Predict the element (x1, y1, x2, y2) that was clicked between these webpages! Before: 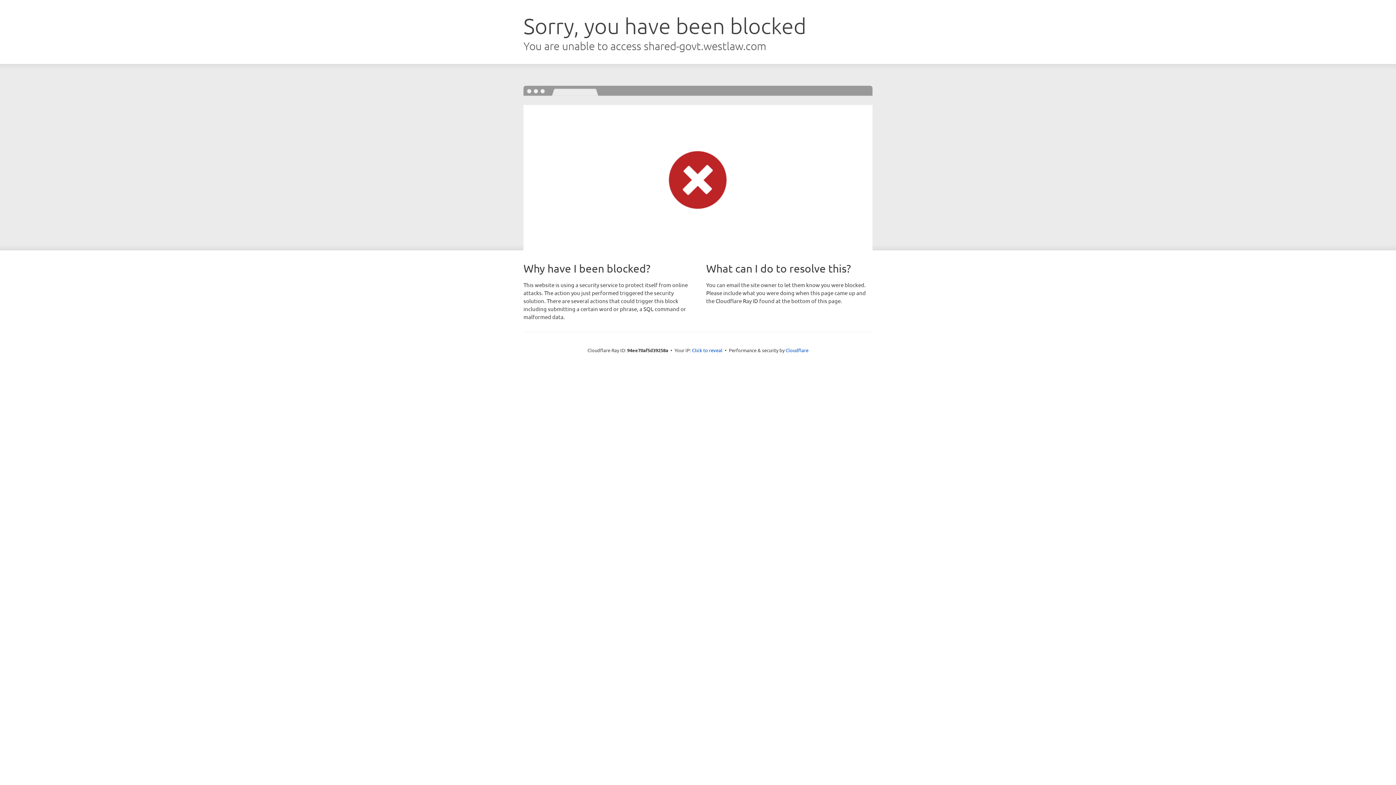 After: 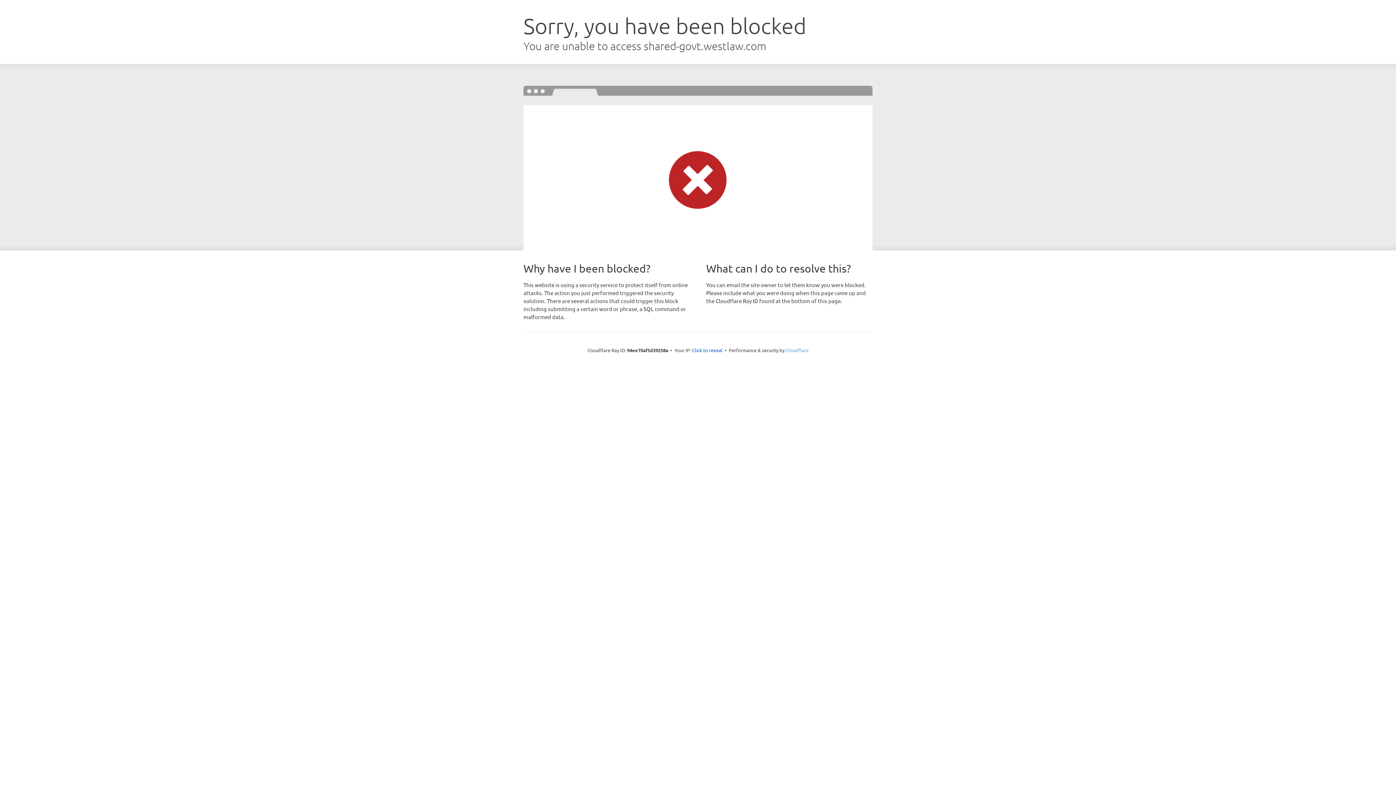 Action: bbox: (785, 347, 808, 353) label: Cloudflare